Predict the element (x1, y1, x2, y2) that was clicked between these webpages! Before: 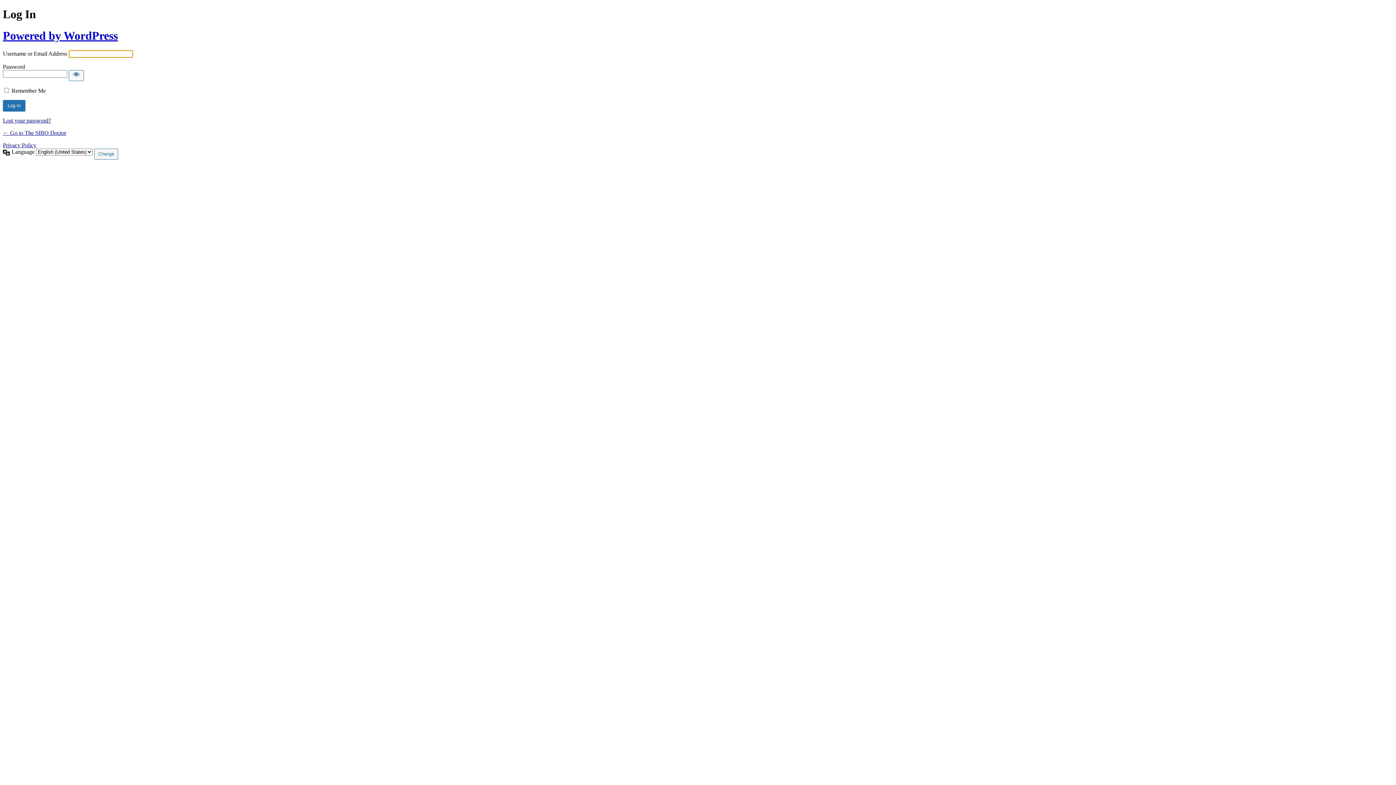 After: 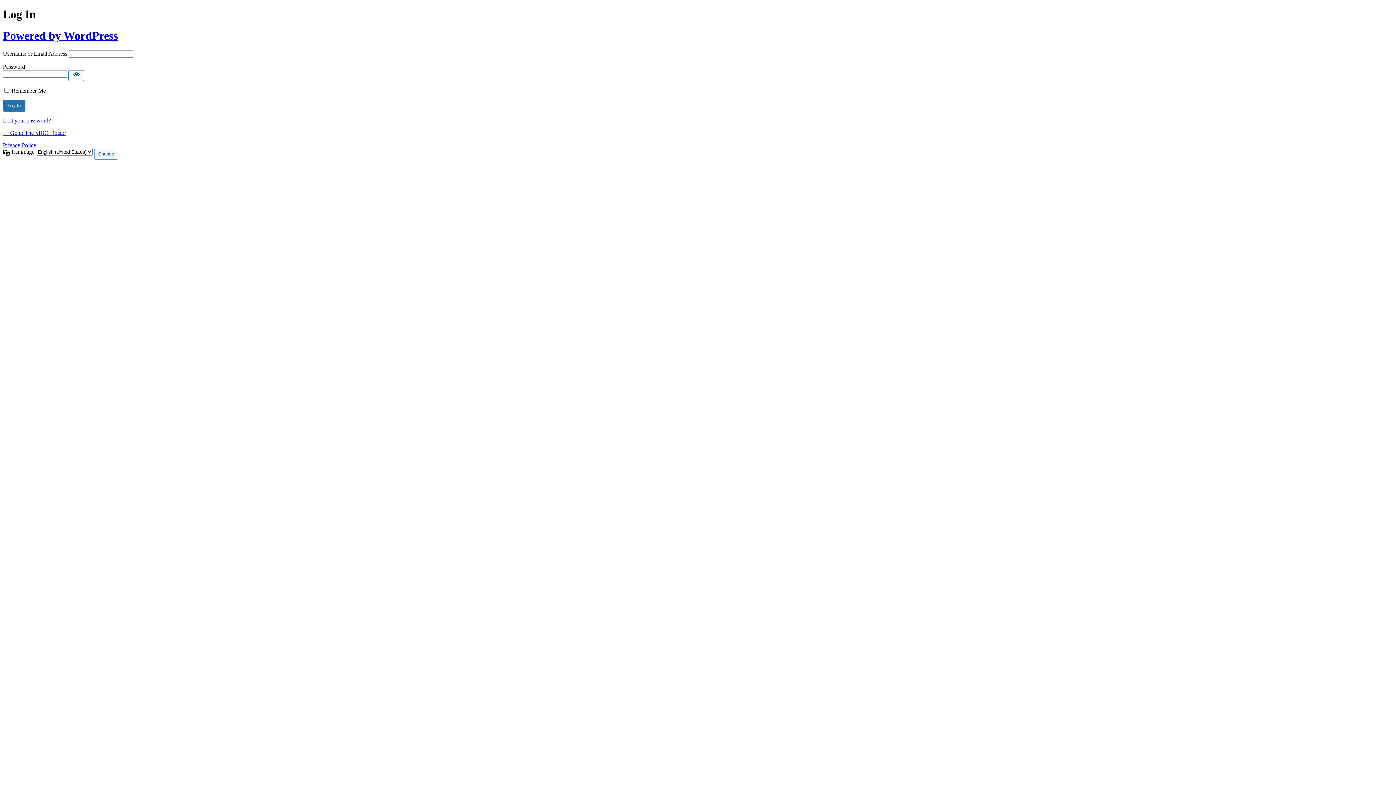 Action: bbox: (68, 70, 84, 81) label: Show password